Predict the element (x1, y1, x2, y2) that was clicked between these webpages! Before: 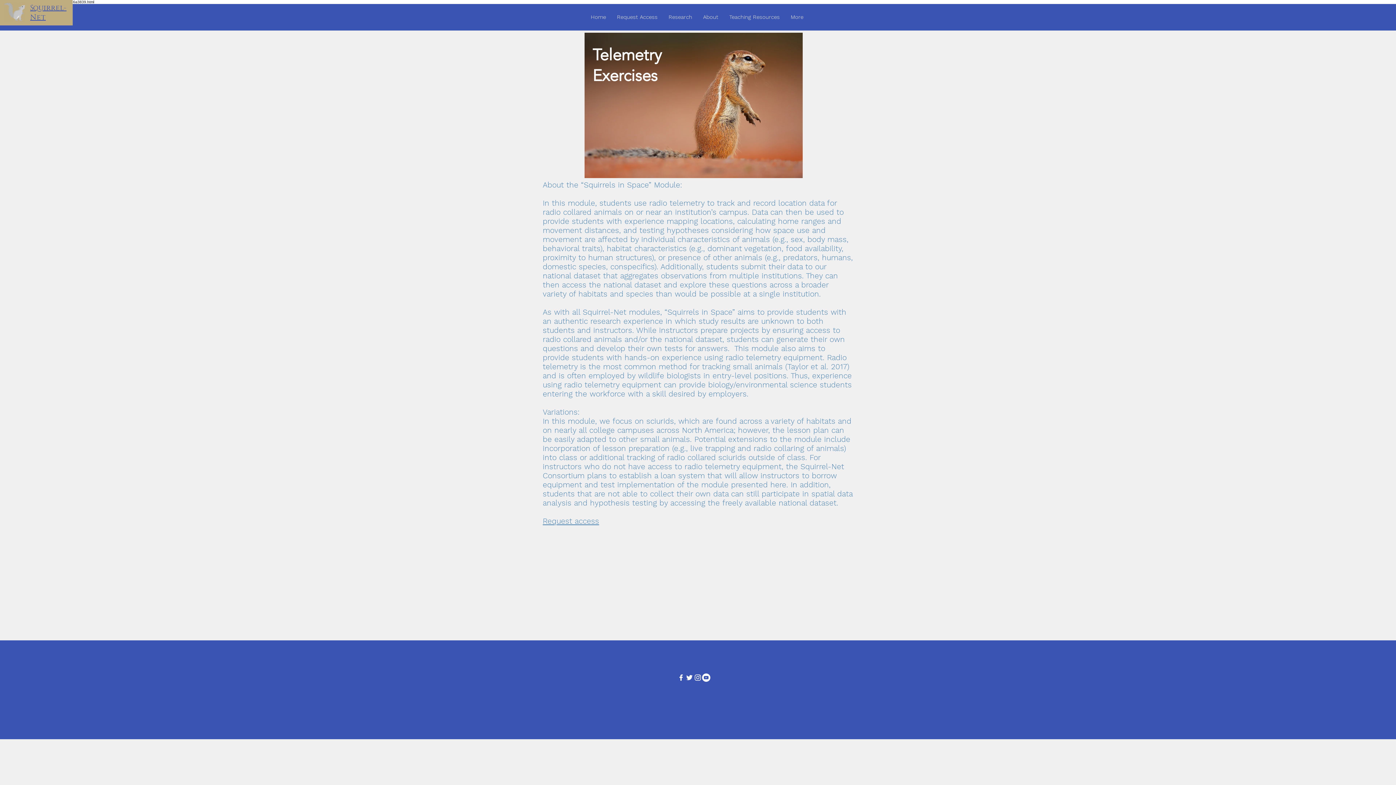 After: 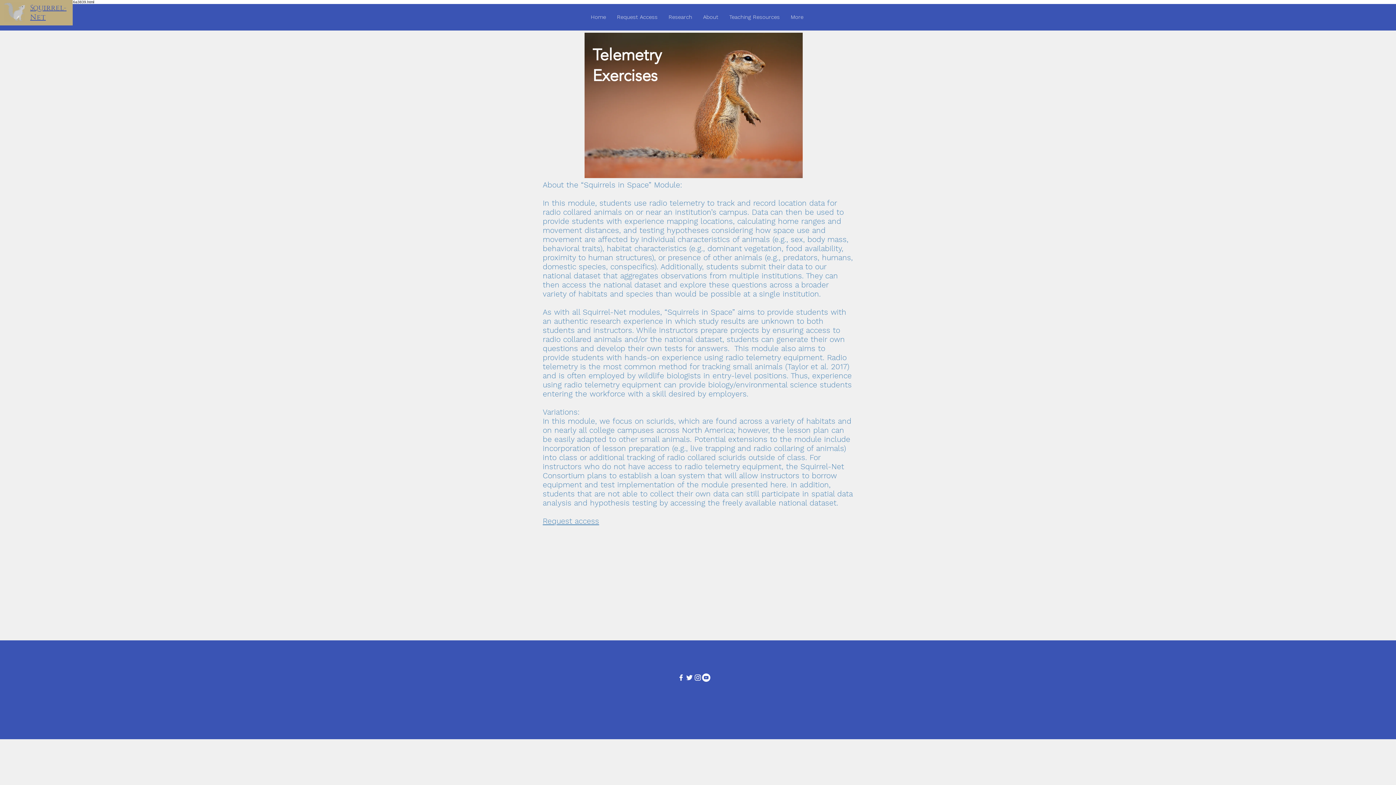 Action: bbox: (685, 673, 693, 682) label: Twitter